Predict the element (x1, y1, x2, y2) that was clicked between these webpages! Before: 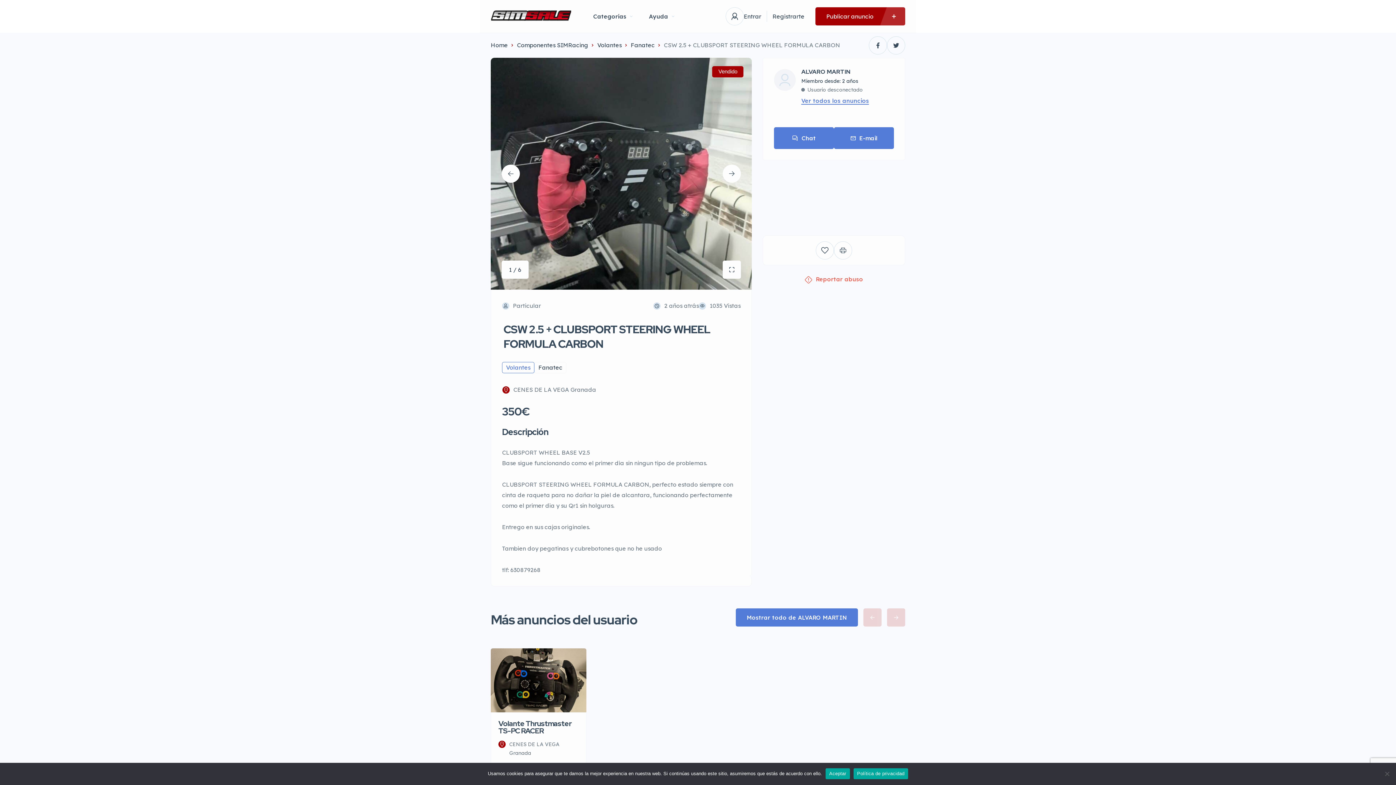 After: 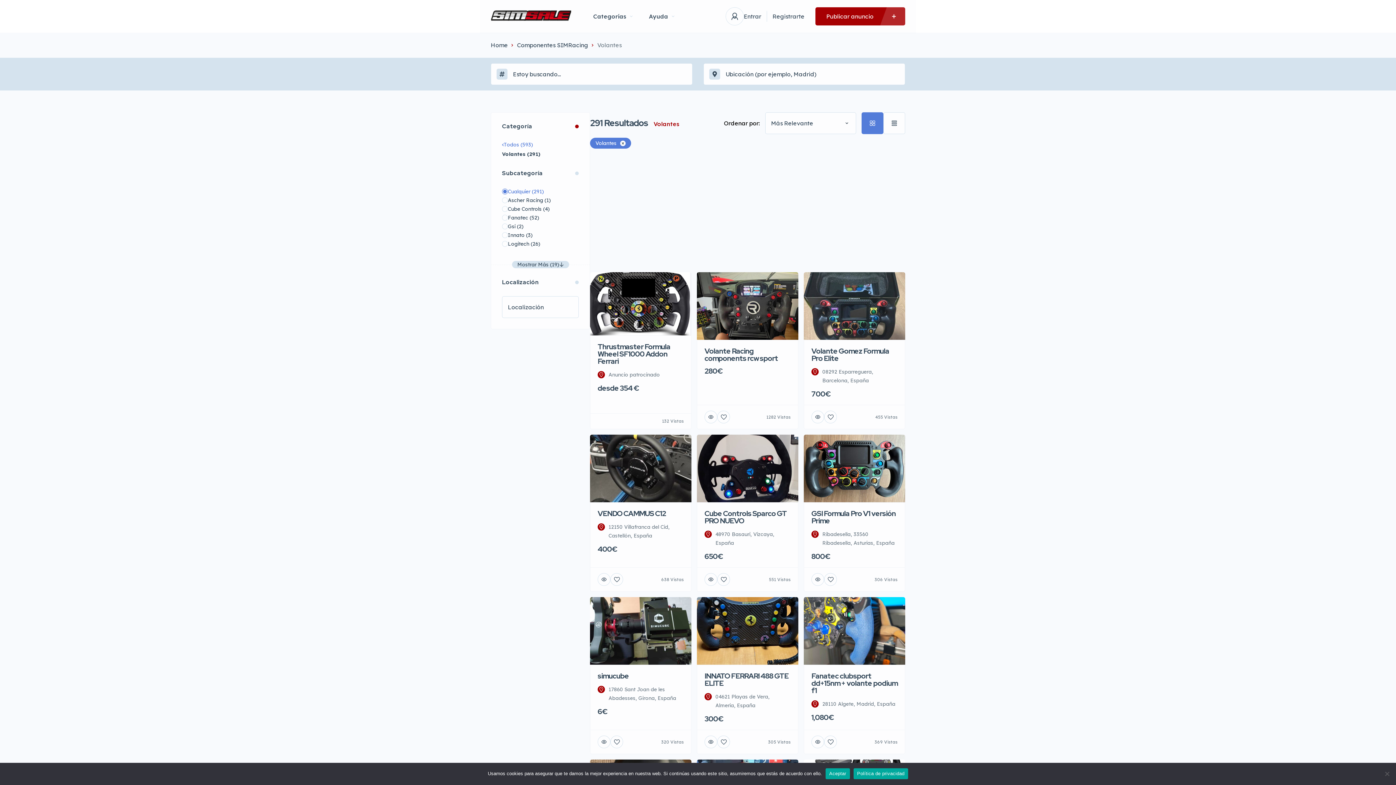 Action: label: Volantes bbox: (597, 40, 621, 50)